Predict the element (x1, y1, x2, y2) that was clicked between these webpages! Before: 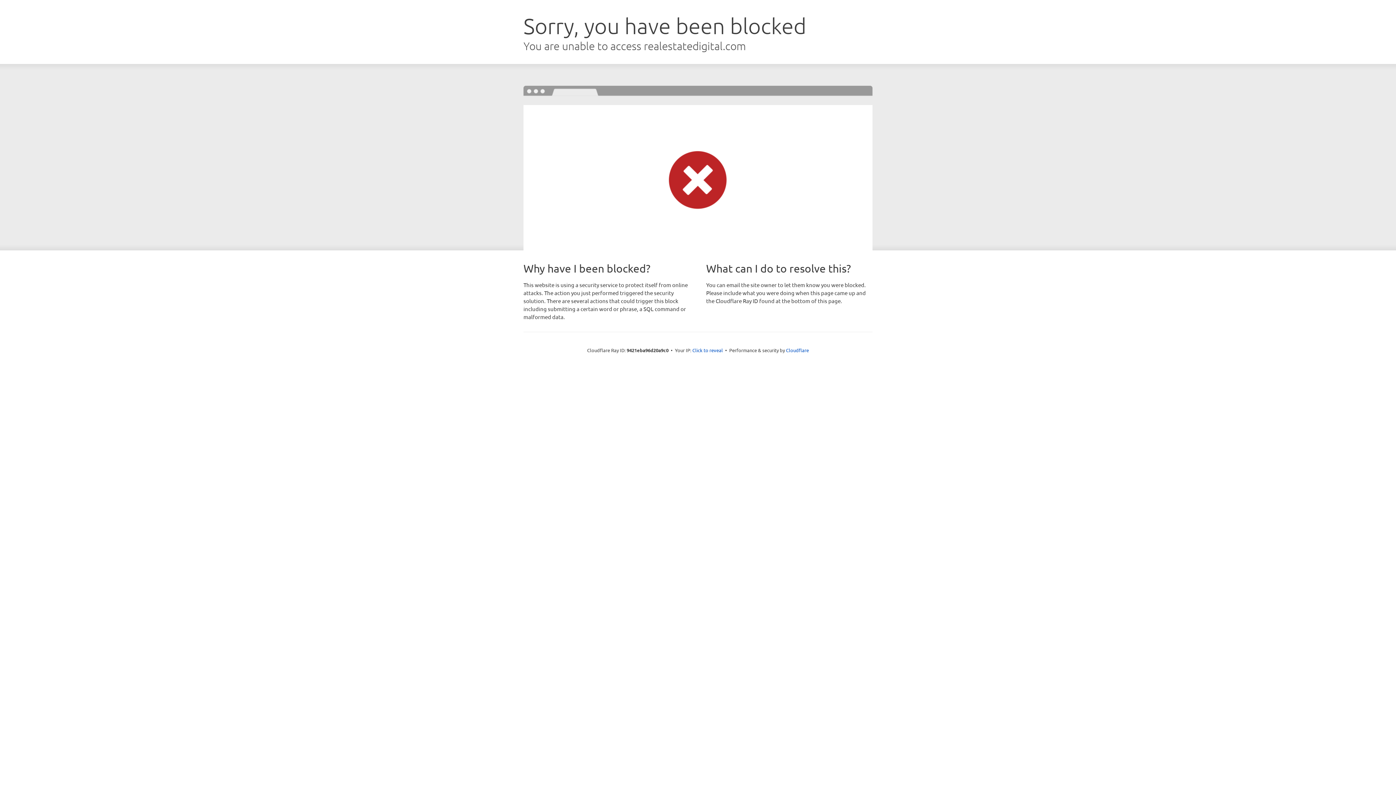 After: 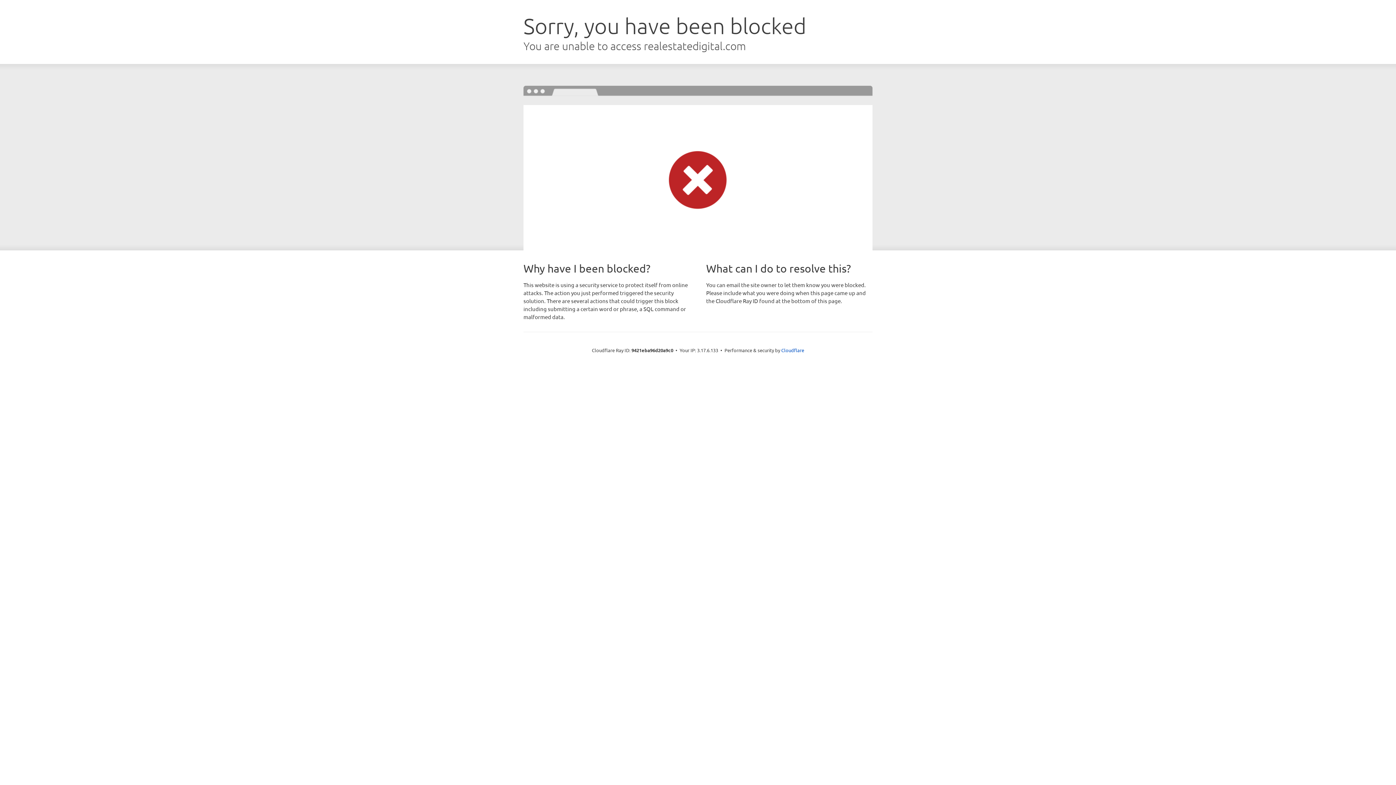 Action: label: Click to reveal bbox: (692, 346, 723, 353)